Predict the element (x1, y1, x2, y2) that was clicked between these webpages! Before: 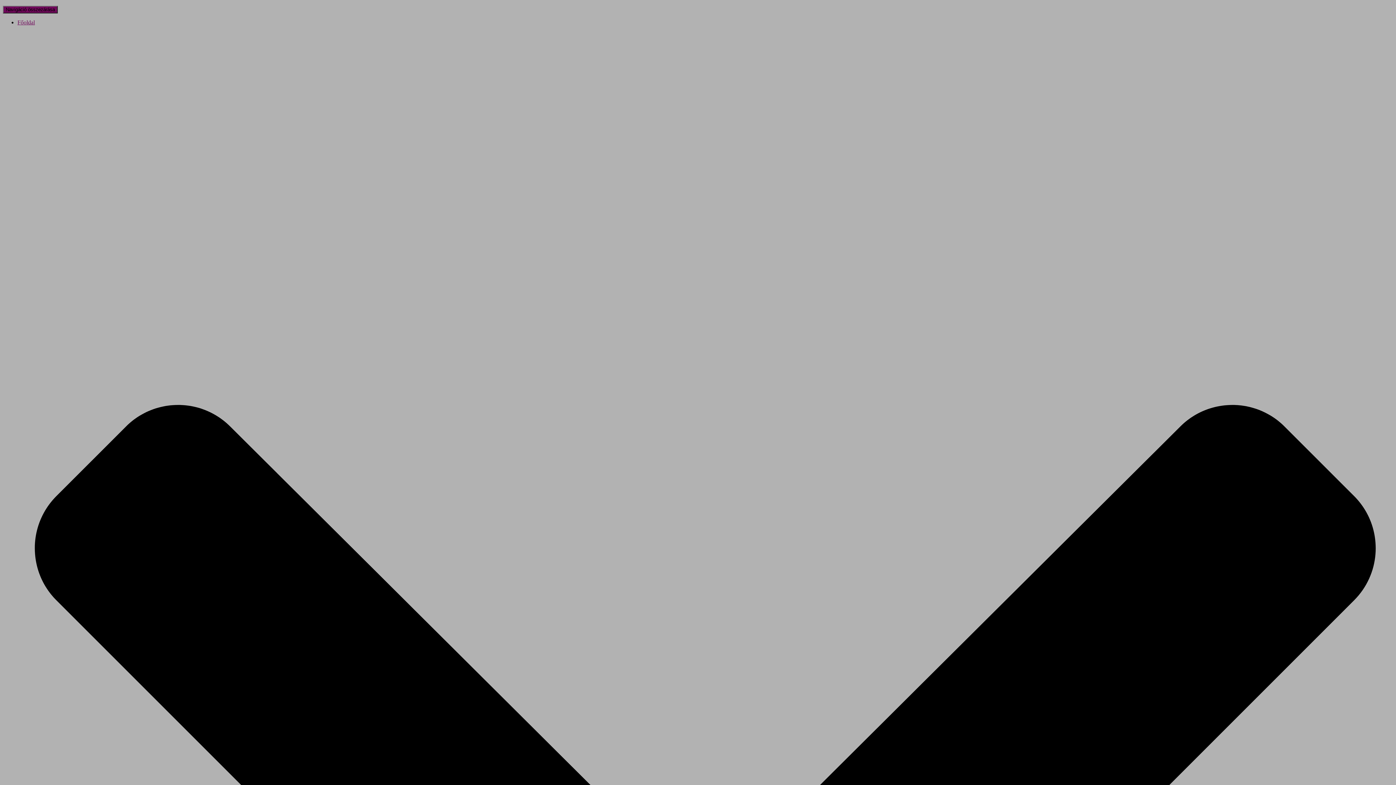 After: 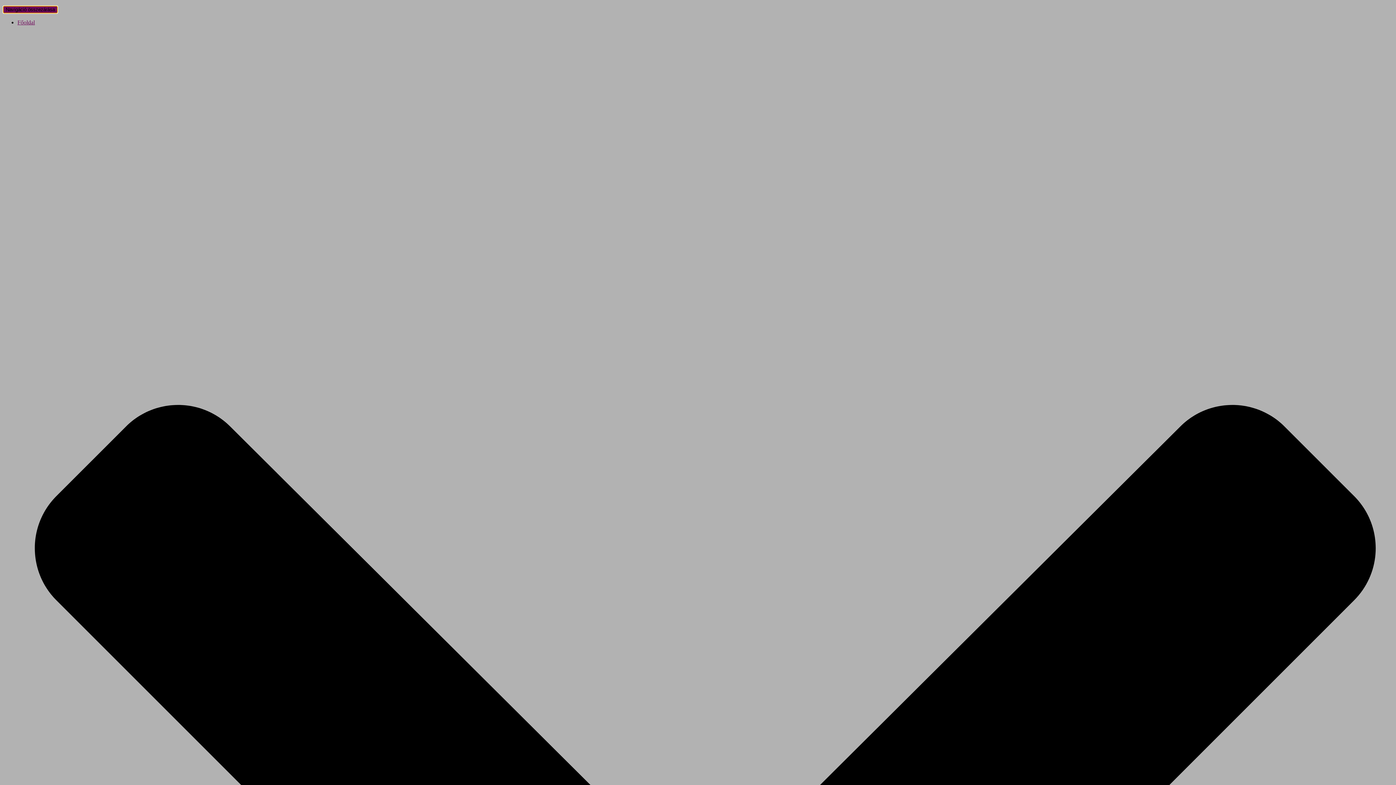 Action: label: Navigáció összezárása bbox: (2, 5, 57, 13)